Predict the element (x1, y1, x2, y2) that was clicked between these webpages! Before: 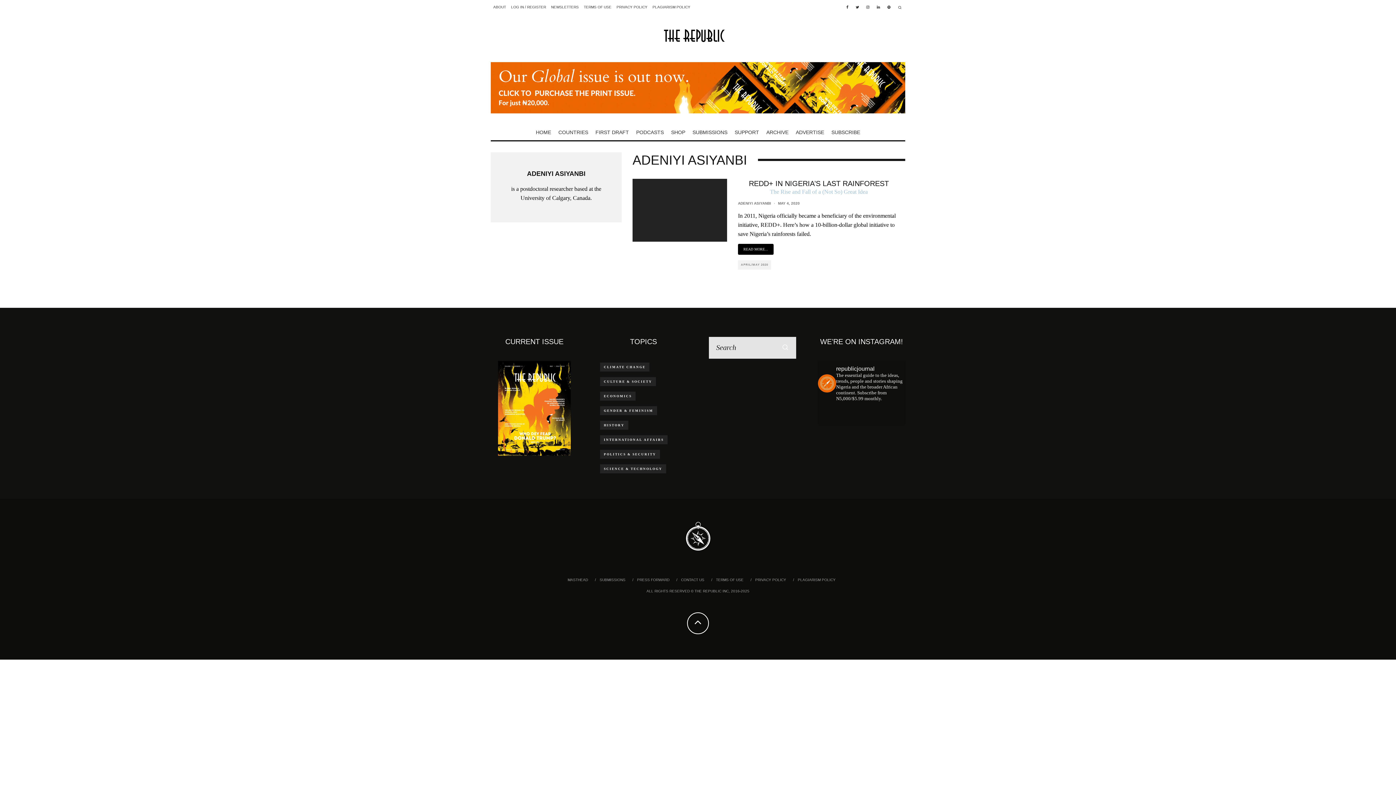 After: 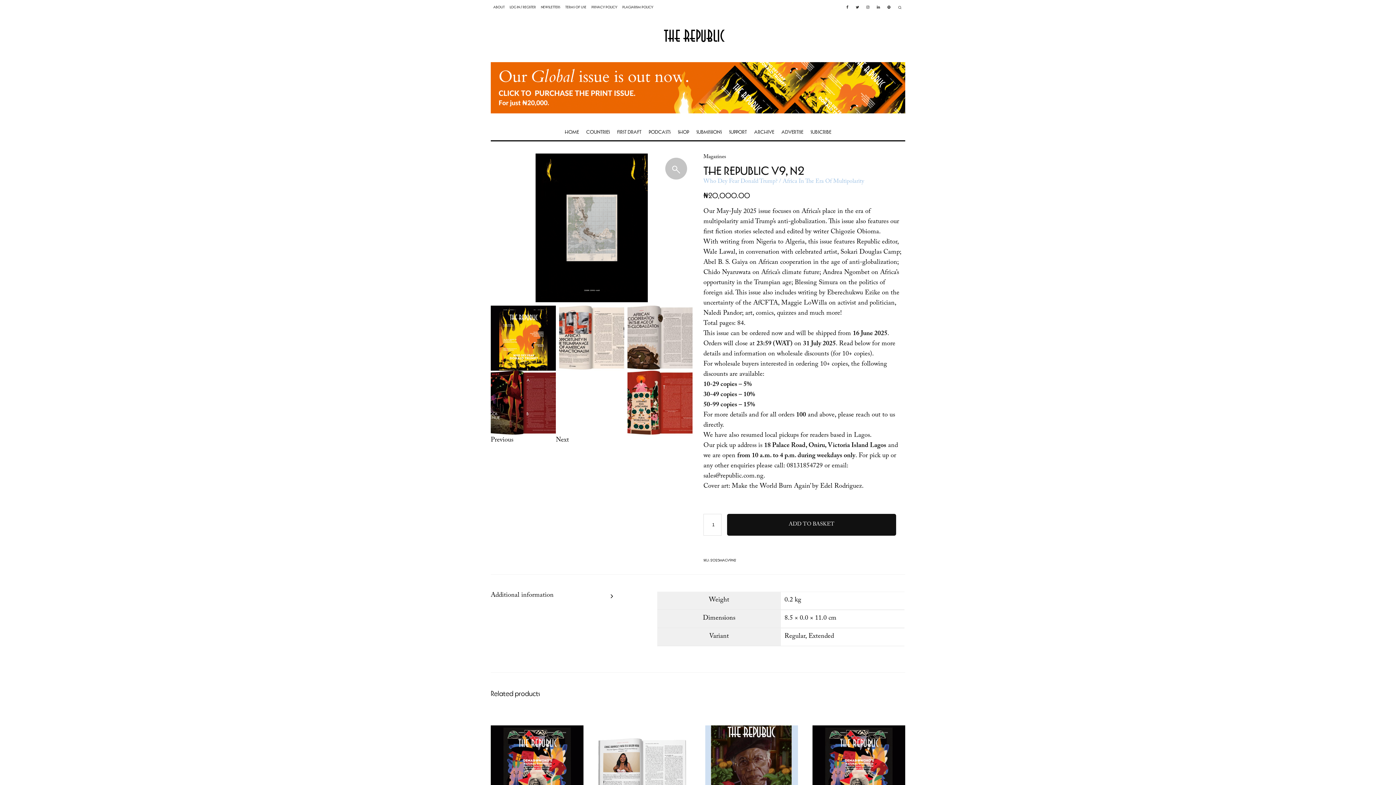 Action: bbox: (490, 361, 578, 455)